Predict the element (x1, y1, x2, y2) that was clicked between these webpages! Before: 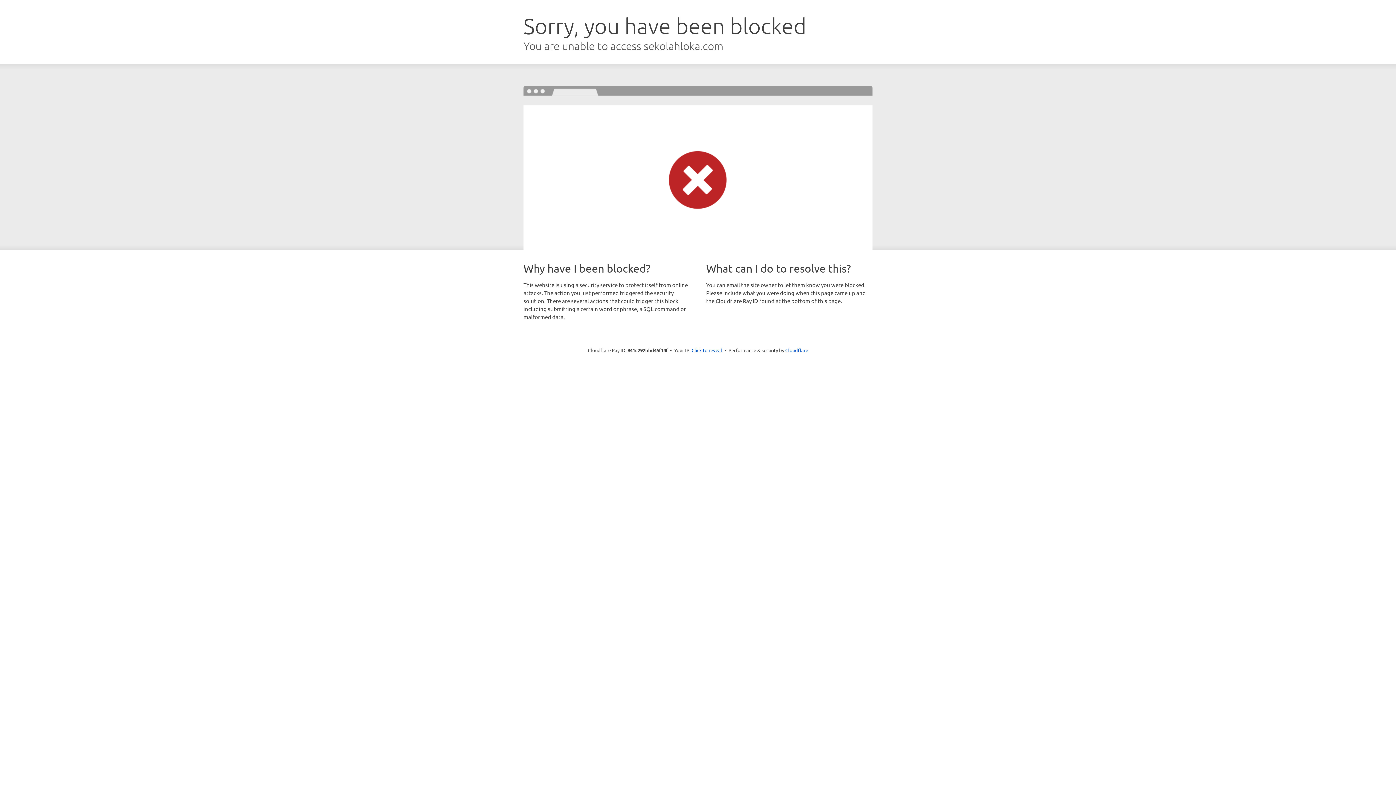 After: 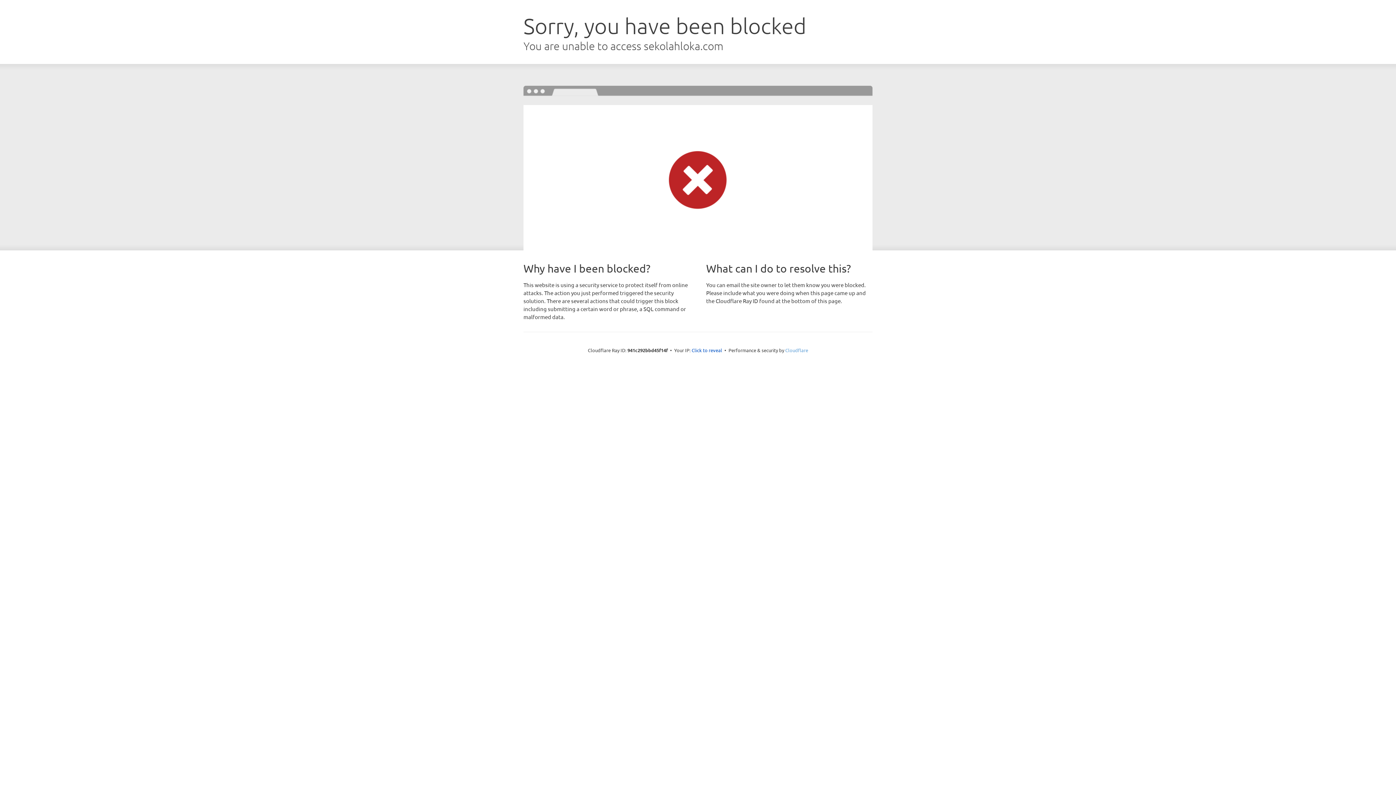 Action: label: Cloudflare bbox: (785, 347, 808, 353)